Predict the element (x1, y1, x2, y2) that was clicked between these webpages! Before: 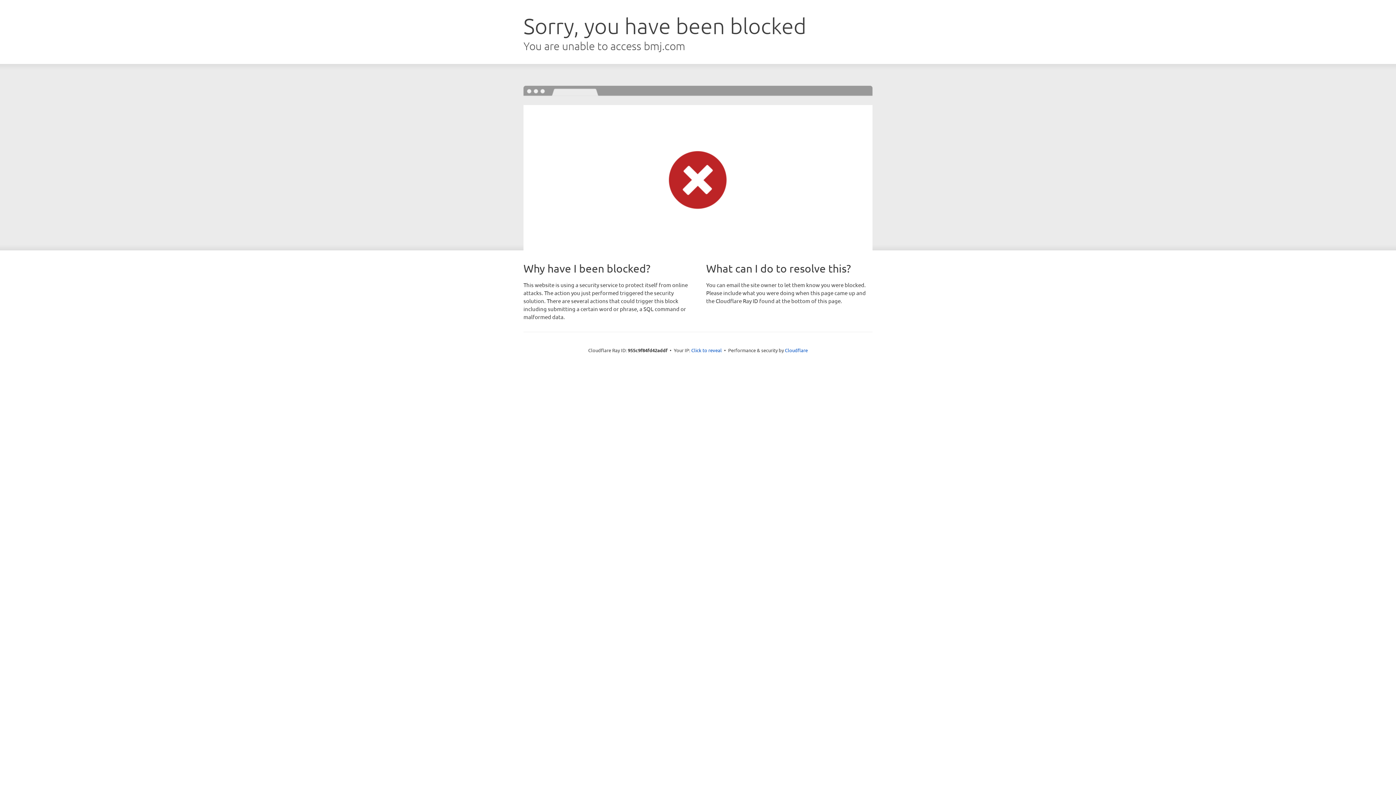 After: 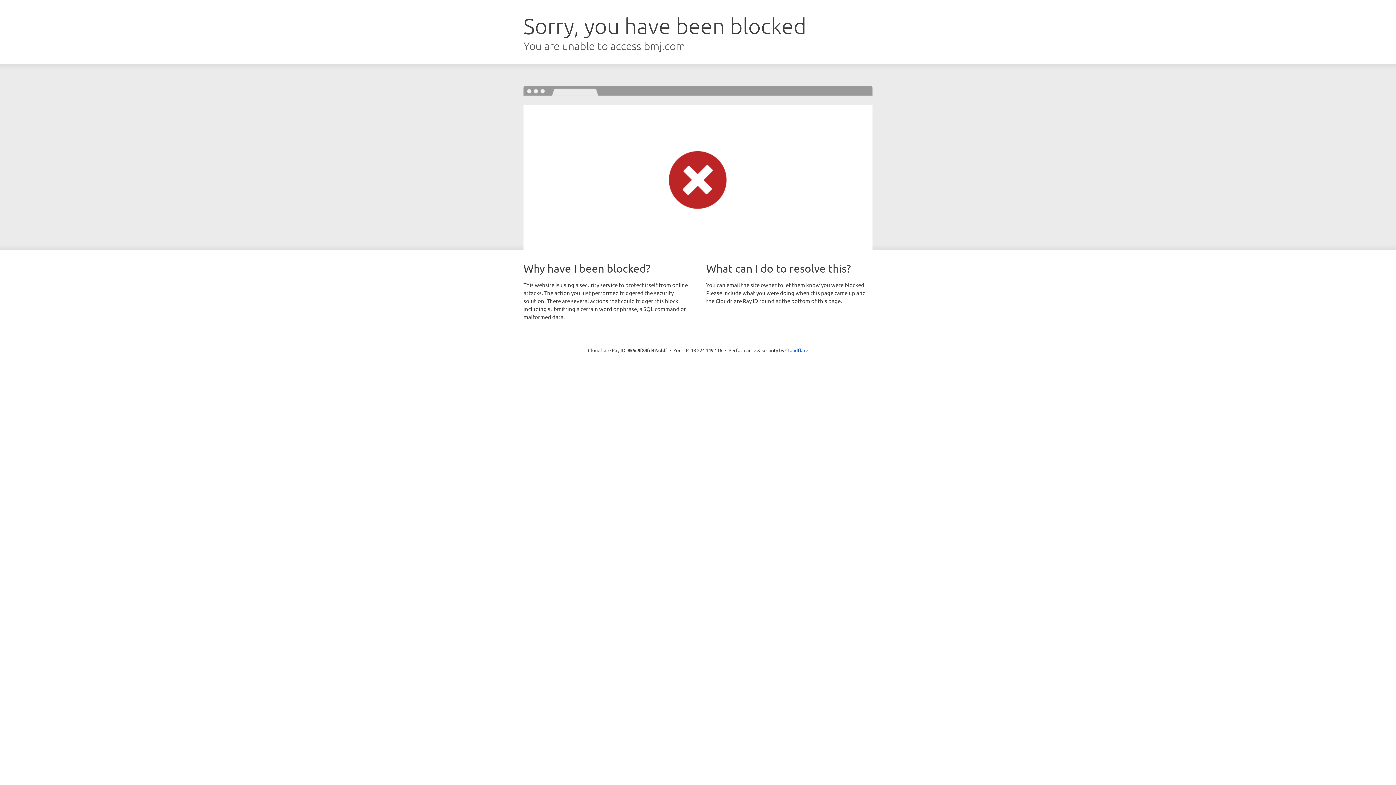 Action: bbox: (691, 346, 722, 353) label: Click to reveal